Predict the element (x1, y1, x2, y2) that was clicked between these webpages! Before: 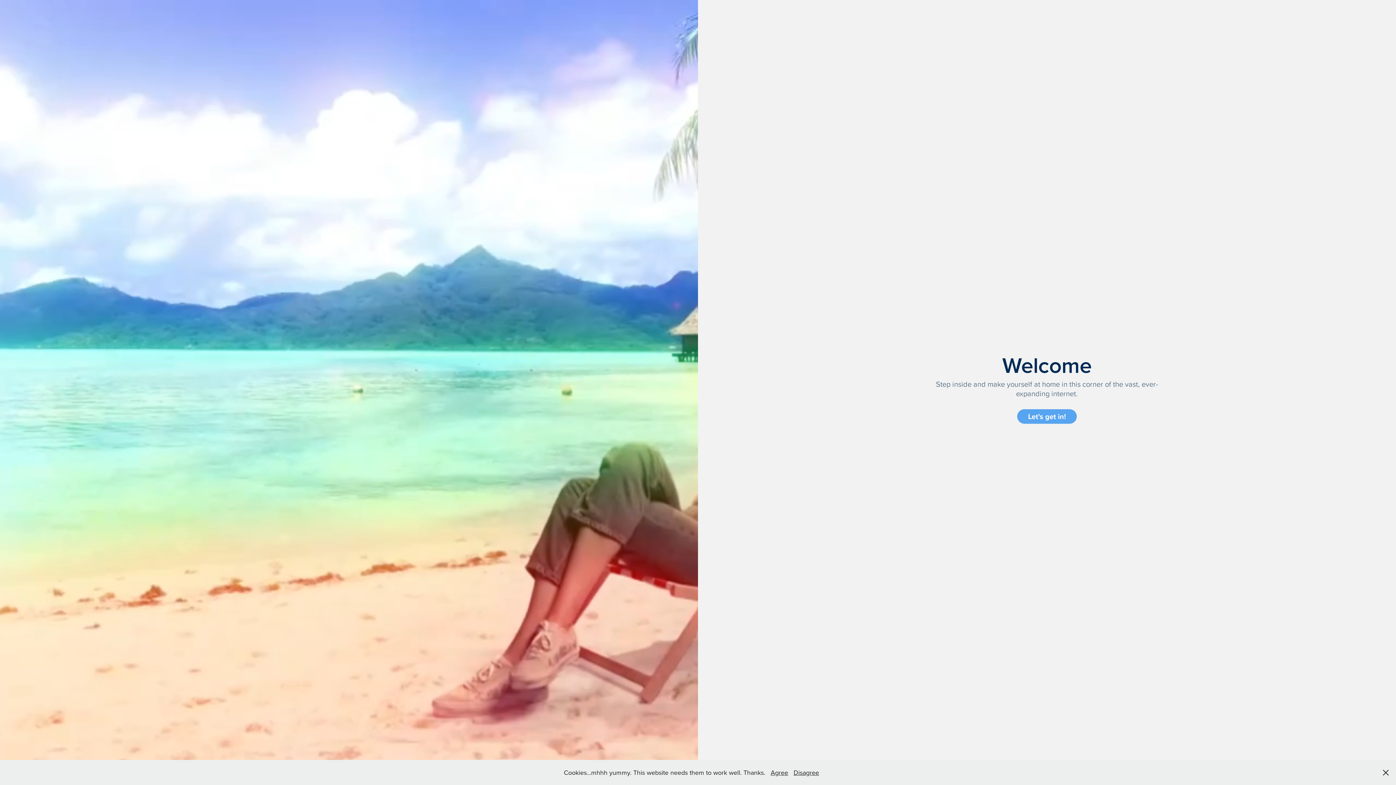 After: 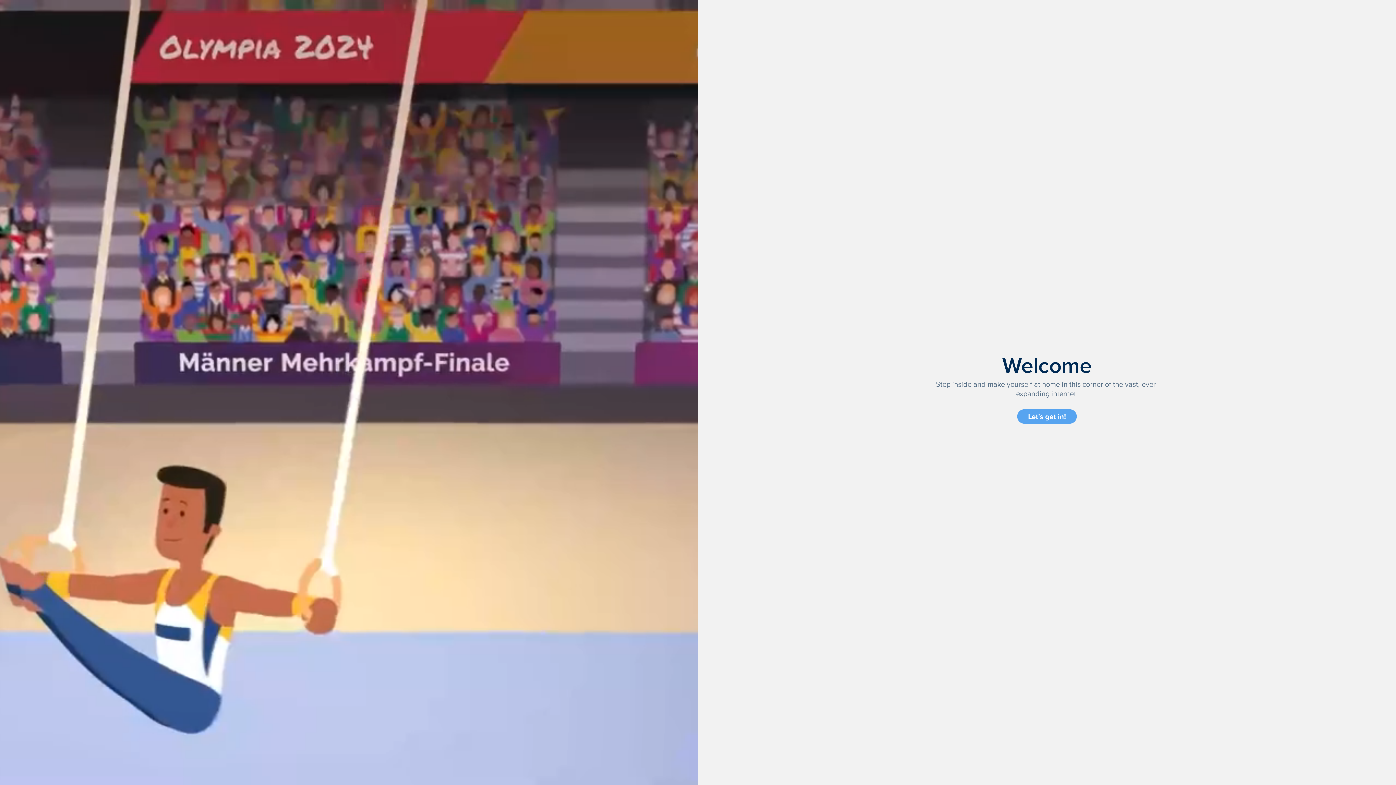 Action: bbox: (793, 768, 819, 777) label: Disagree